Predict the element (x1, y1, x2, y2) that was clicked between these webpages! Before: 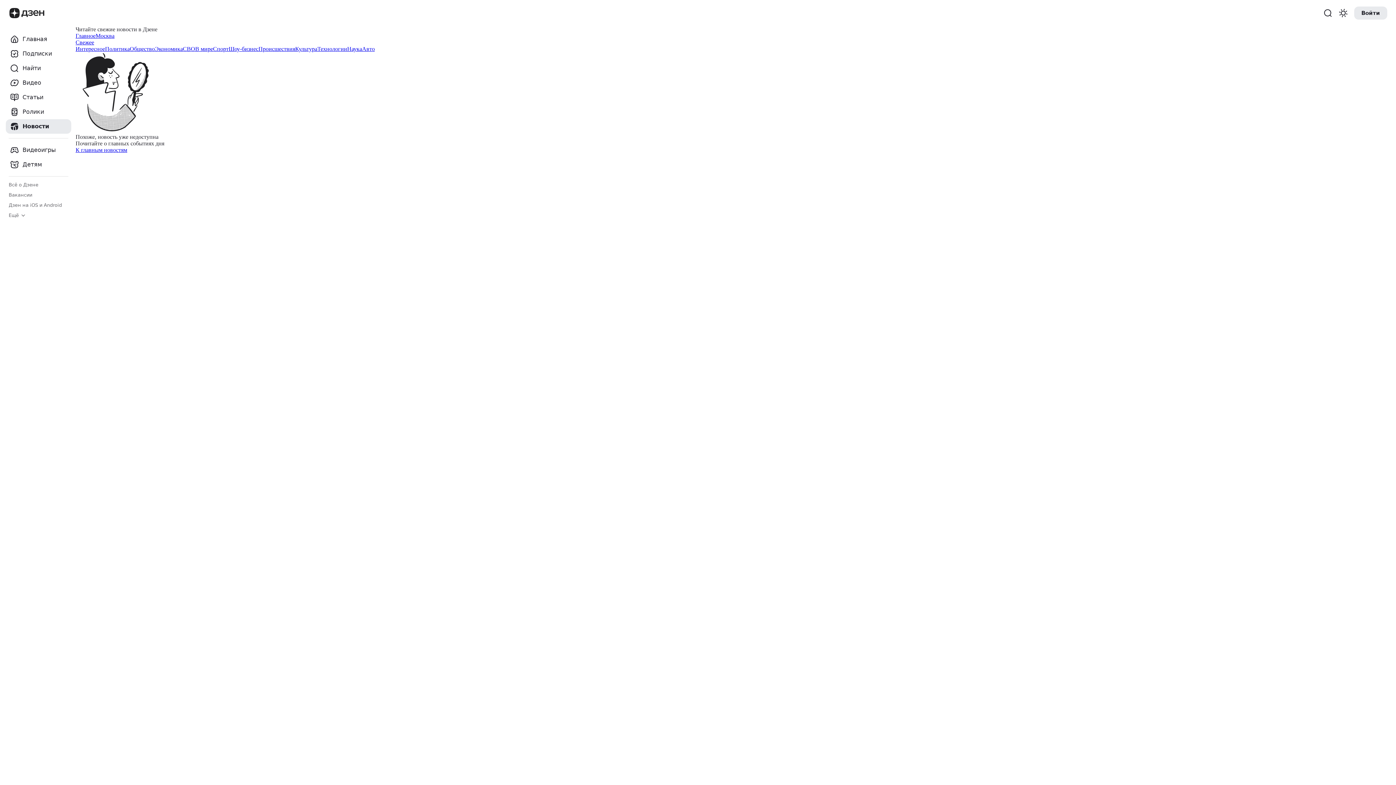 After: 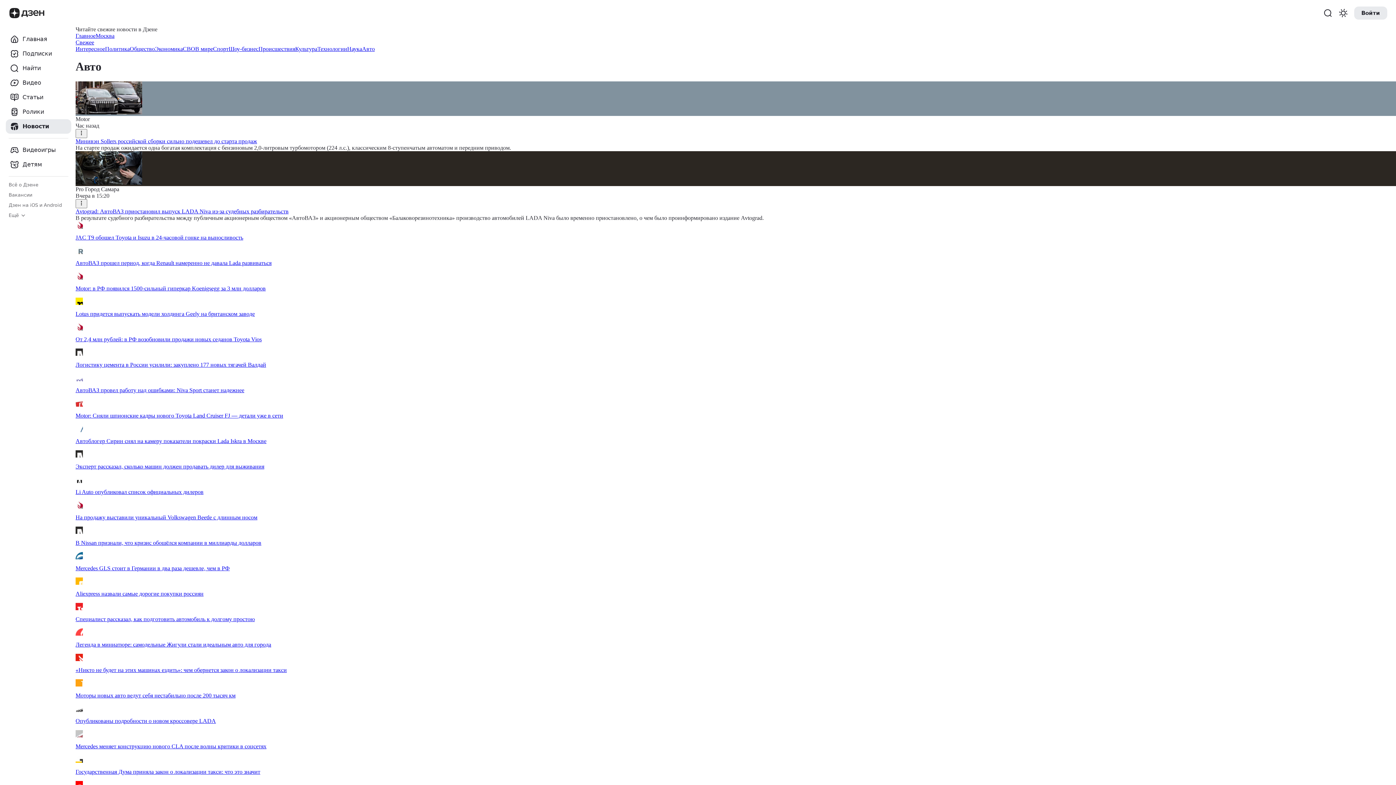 Action: bbox: (362, 45, 374, 52) label: Таб категорий